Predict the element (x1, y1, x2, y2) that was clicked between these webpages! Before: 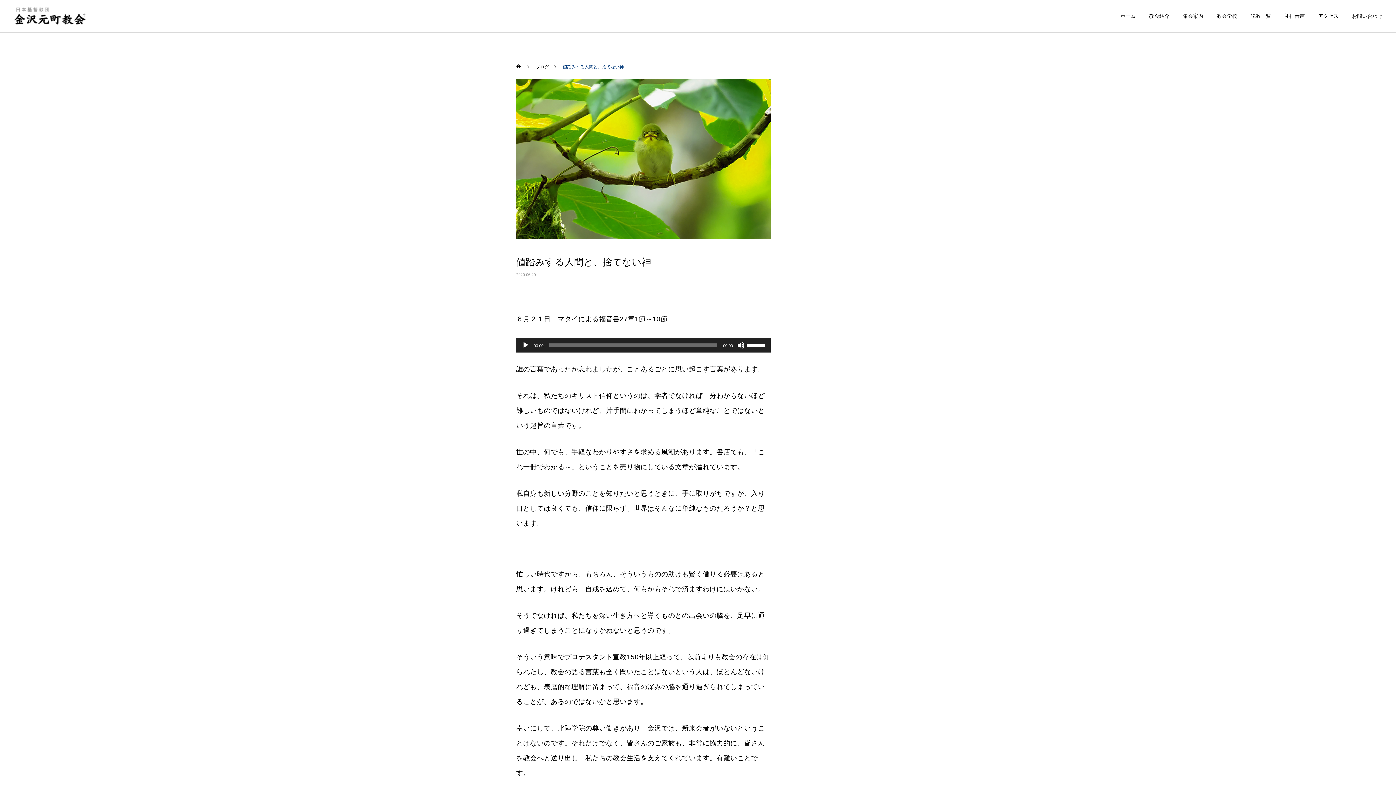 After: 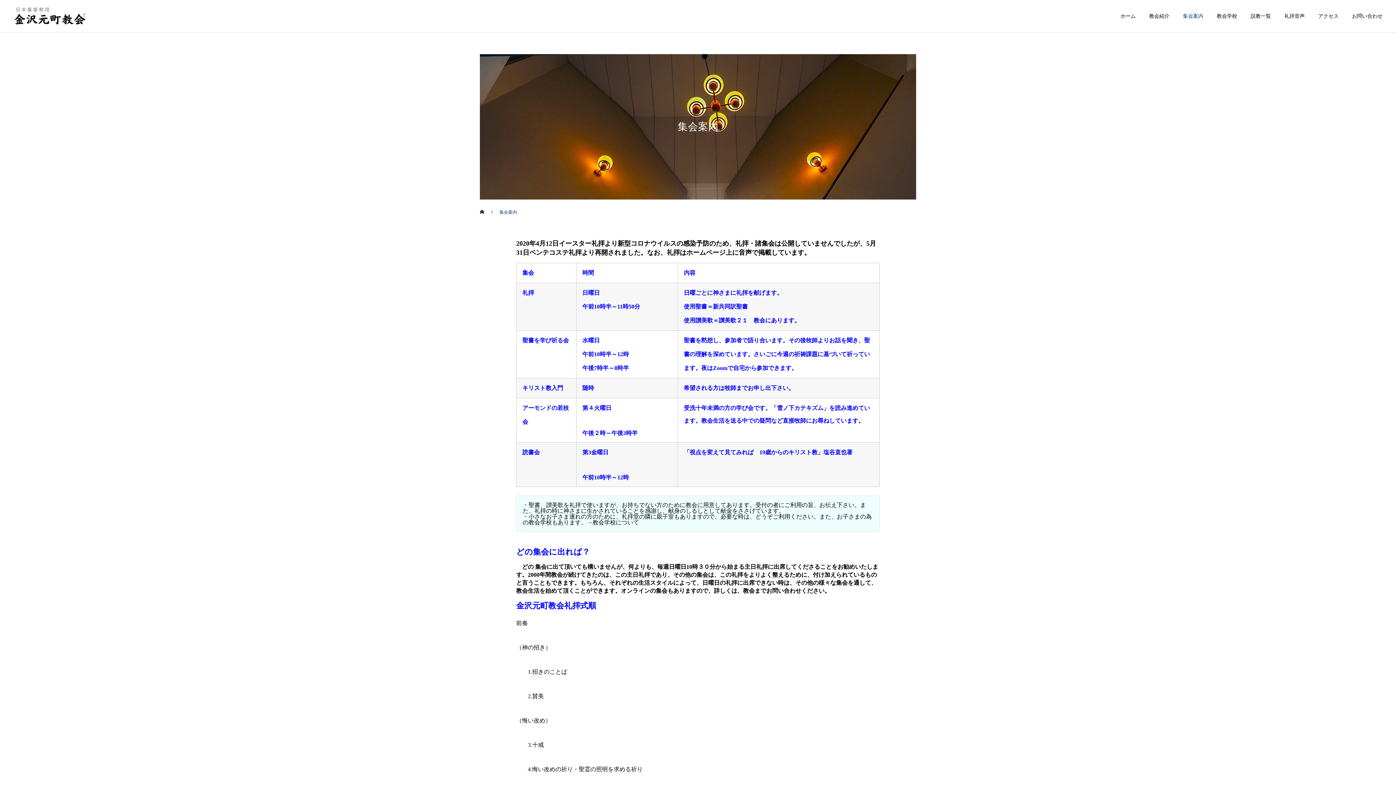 Action: label: 集会案内 bbox: (1169, 0, 1203, 32)